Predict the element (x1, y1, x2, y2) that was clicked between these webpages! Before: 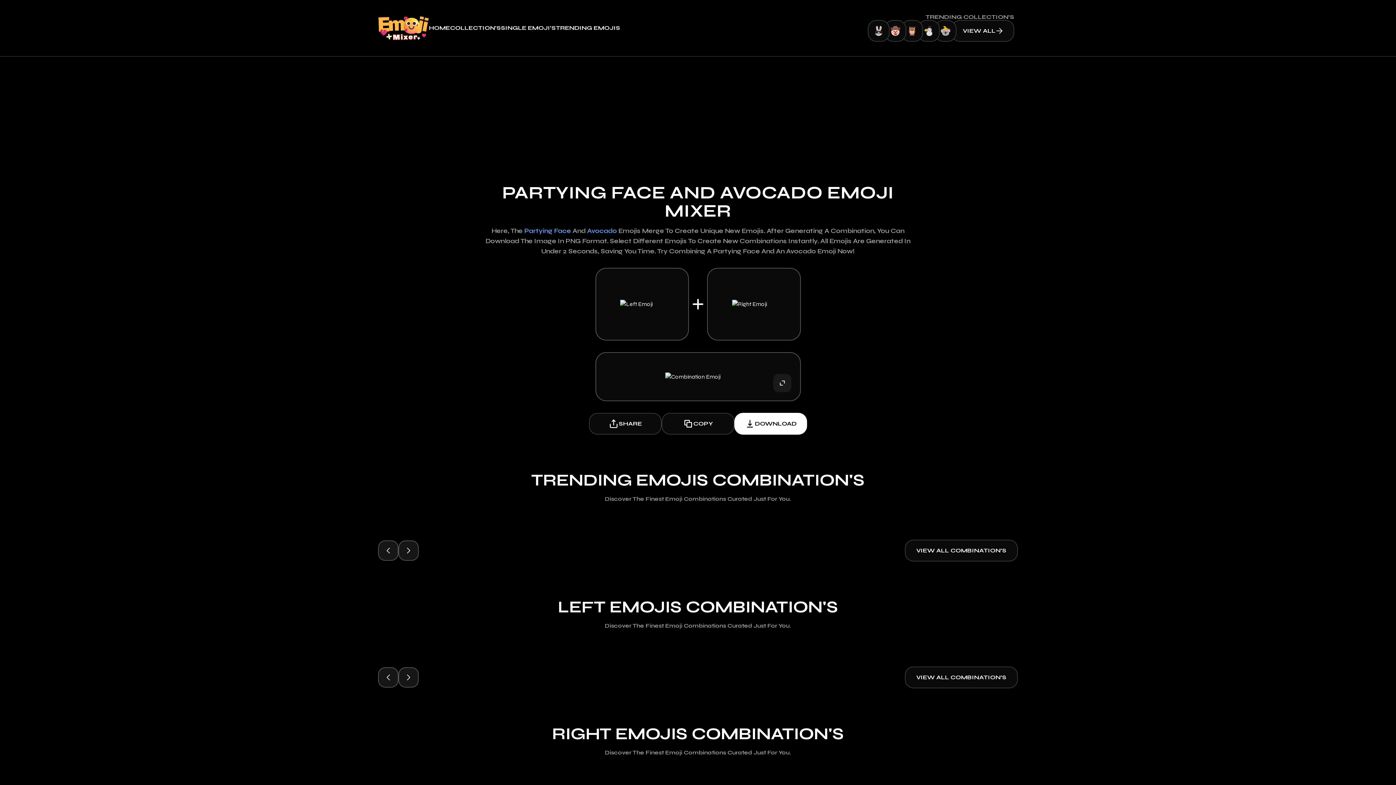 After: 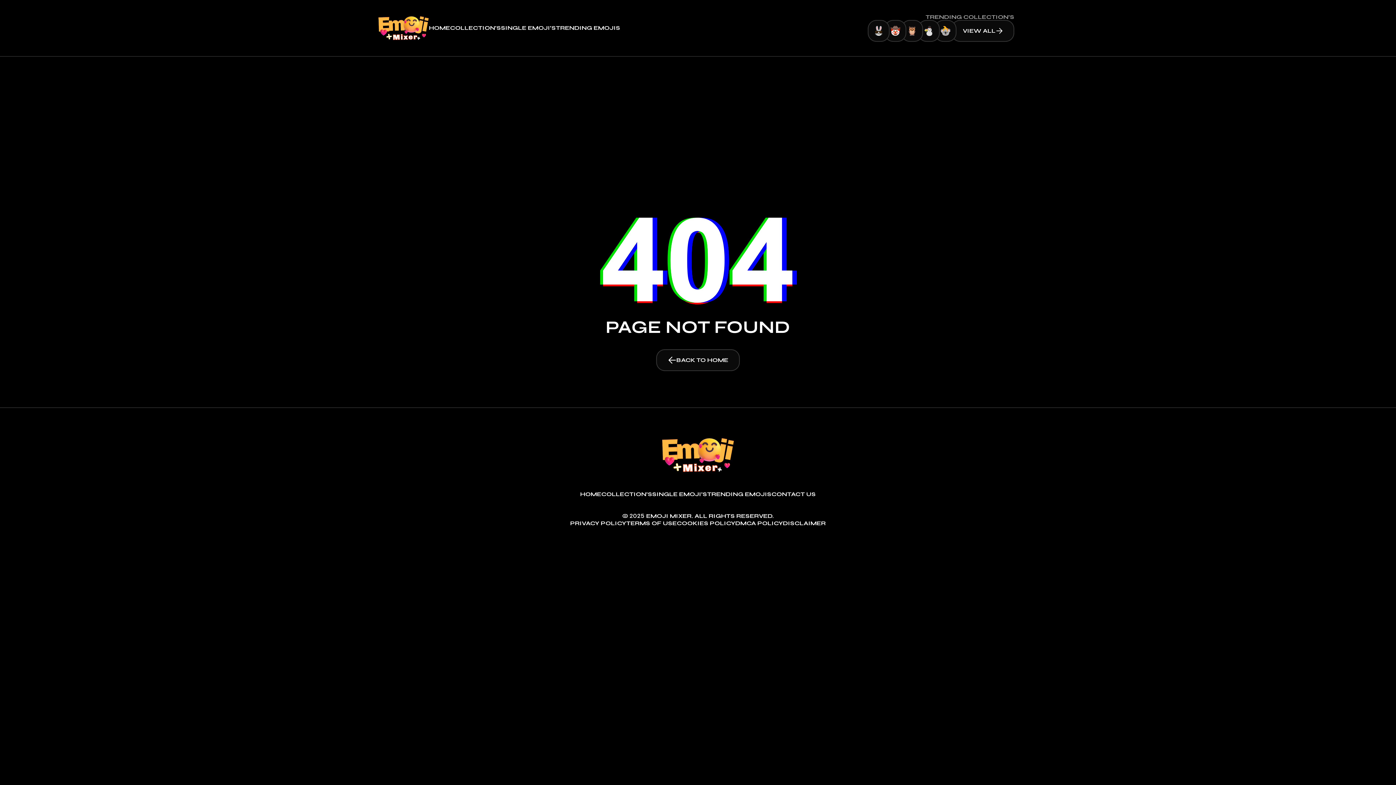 Action: bbox: (905, 666, 1018, 688) label: VIEW ALL COMBINATION'S